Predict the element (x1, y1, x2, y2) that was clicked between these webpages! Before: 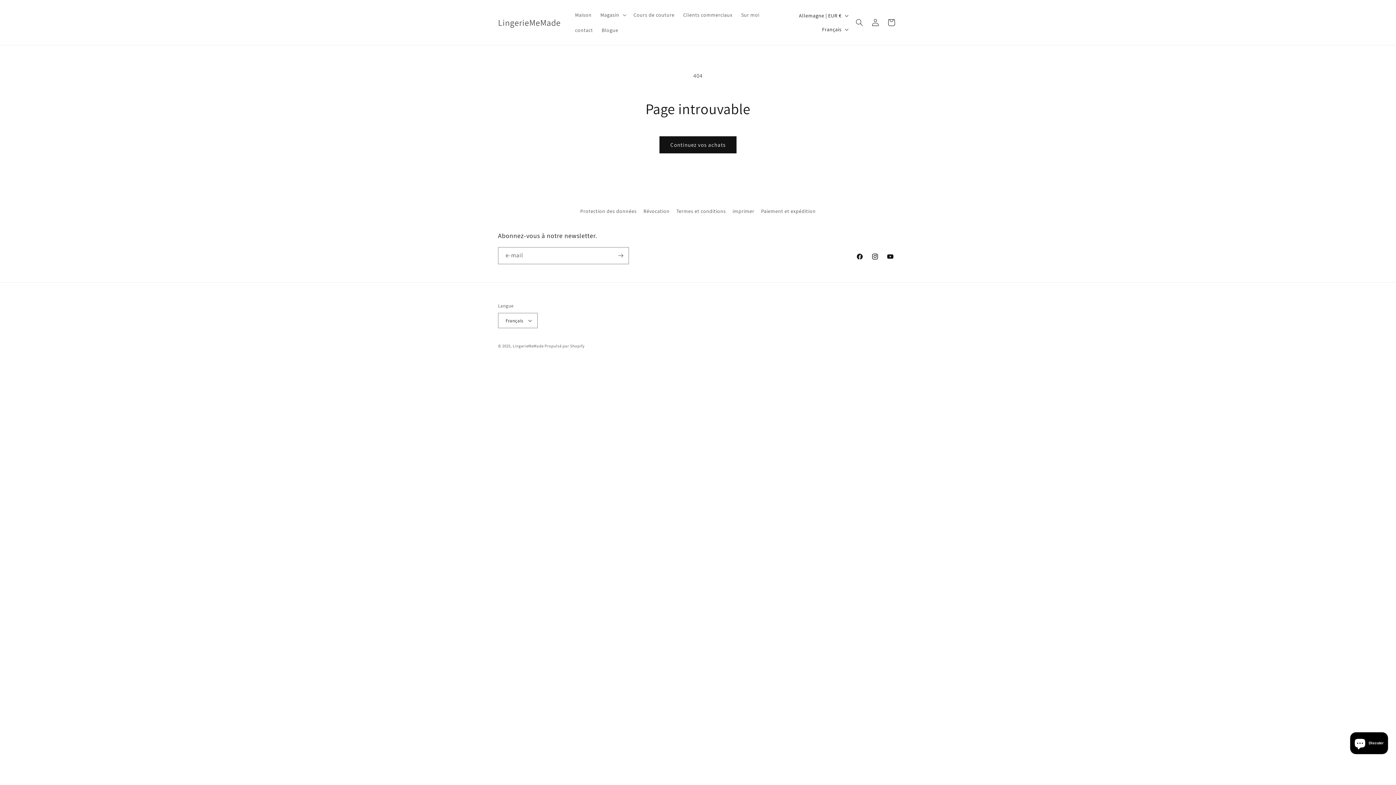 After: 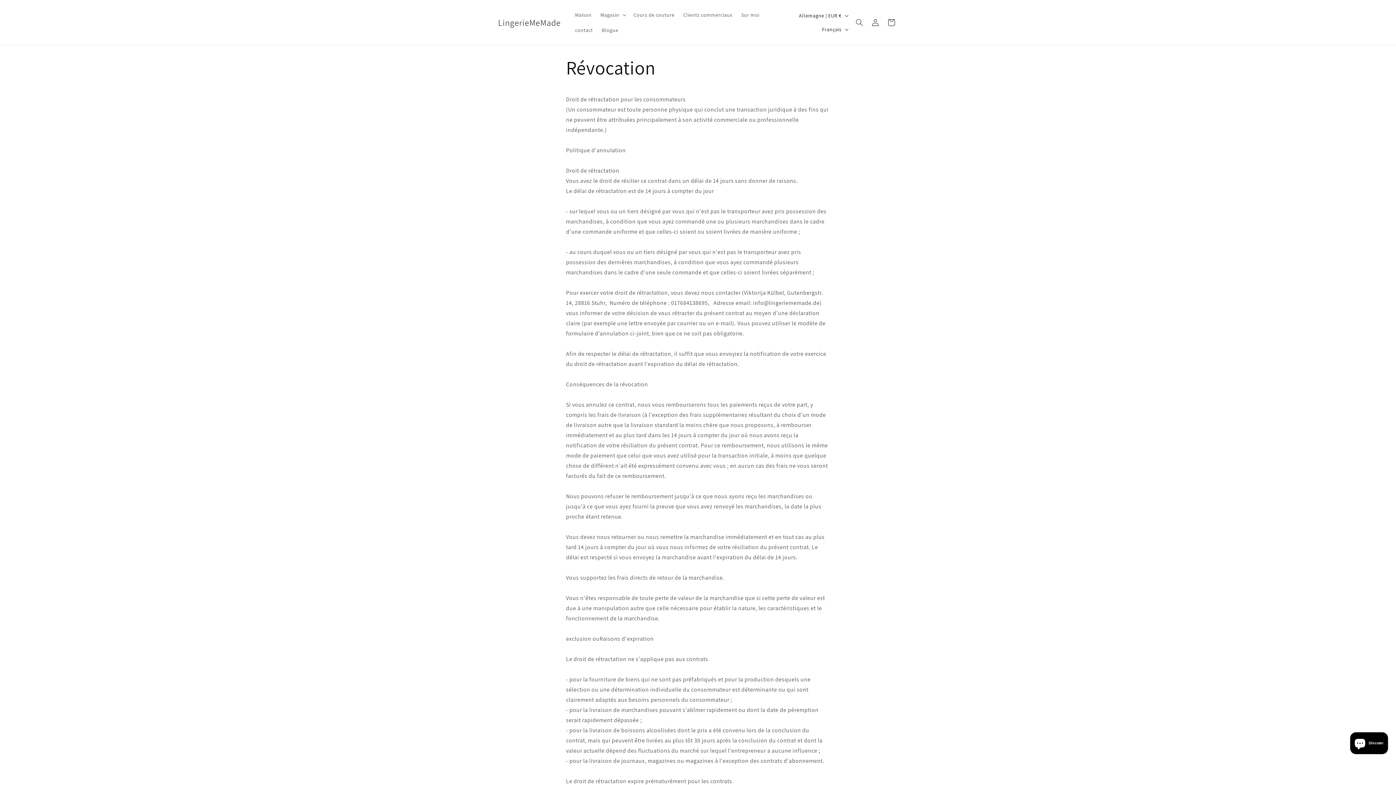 Action: bbox: (643, 205, 669, 217) label: Révocation